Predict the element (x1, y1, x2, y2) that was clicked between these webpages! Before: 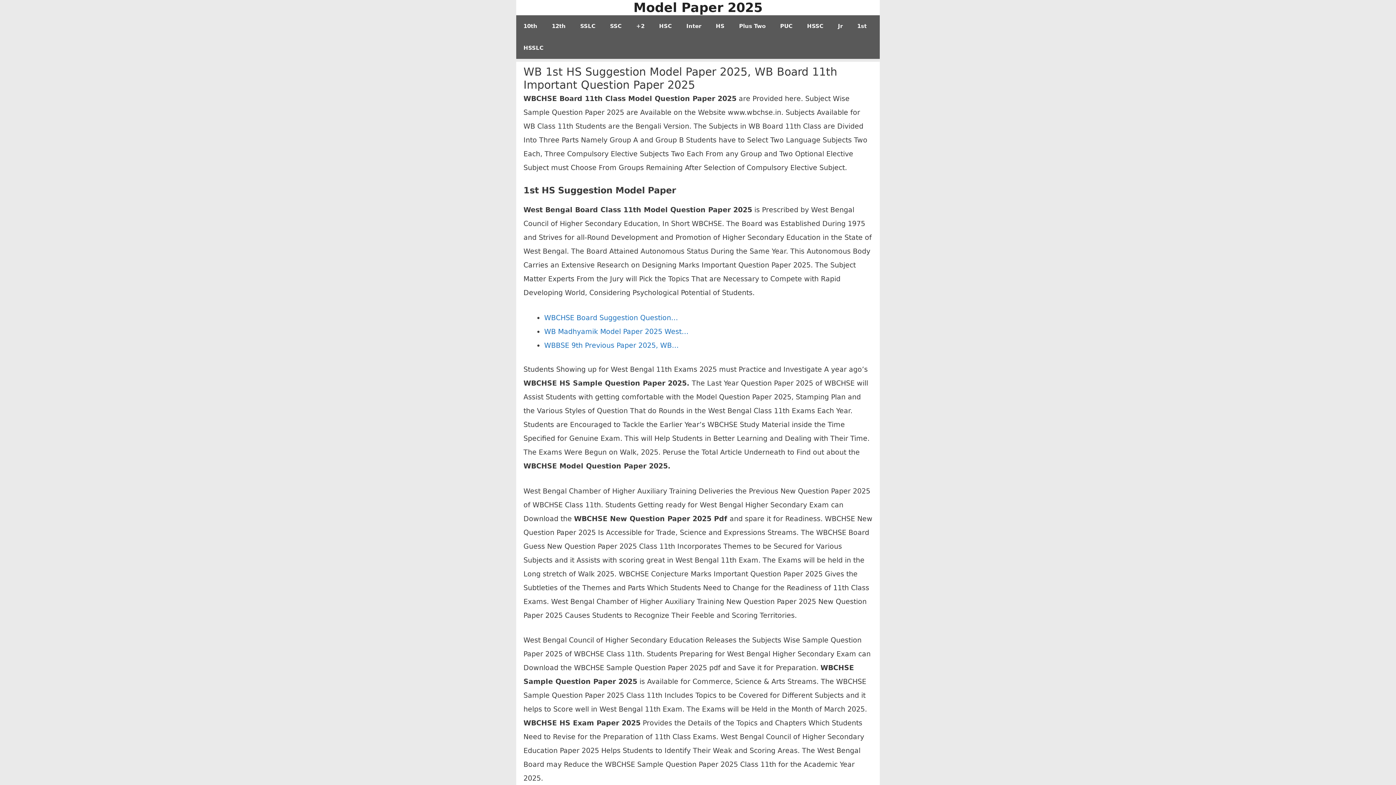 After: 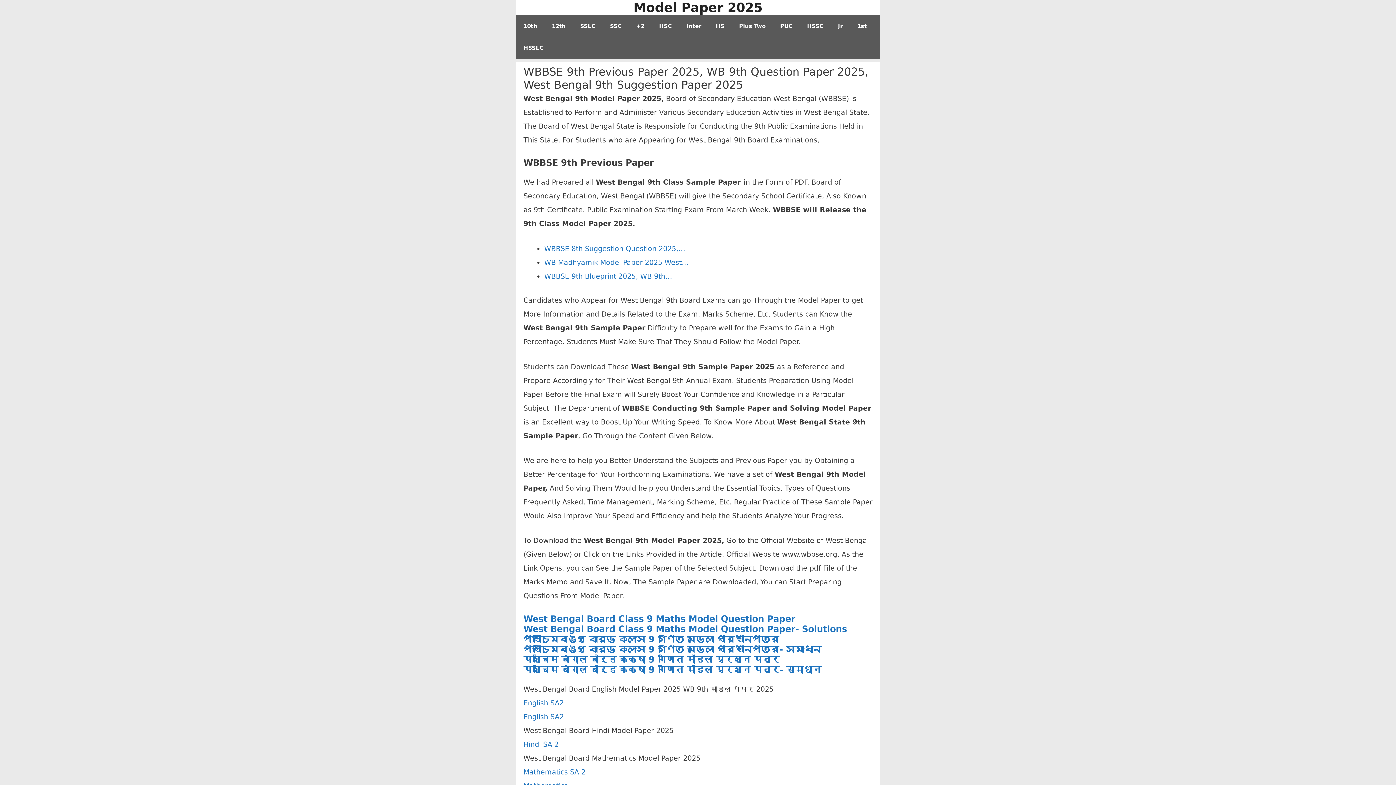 Action: bbox: (544, 341, 678, 349) label: WBBSE 9th Previous Paper 2025, WB…